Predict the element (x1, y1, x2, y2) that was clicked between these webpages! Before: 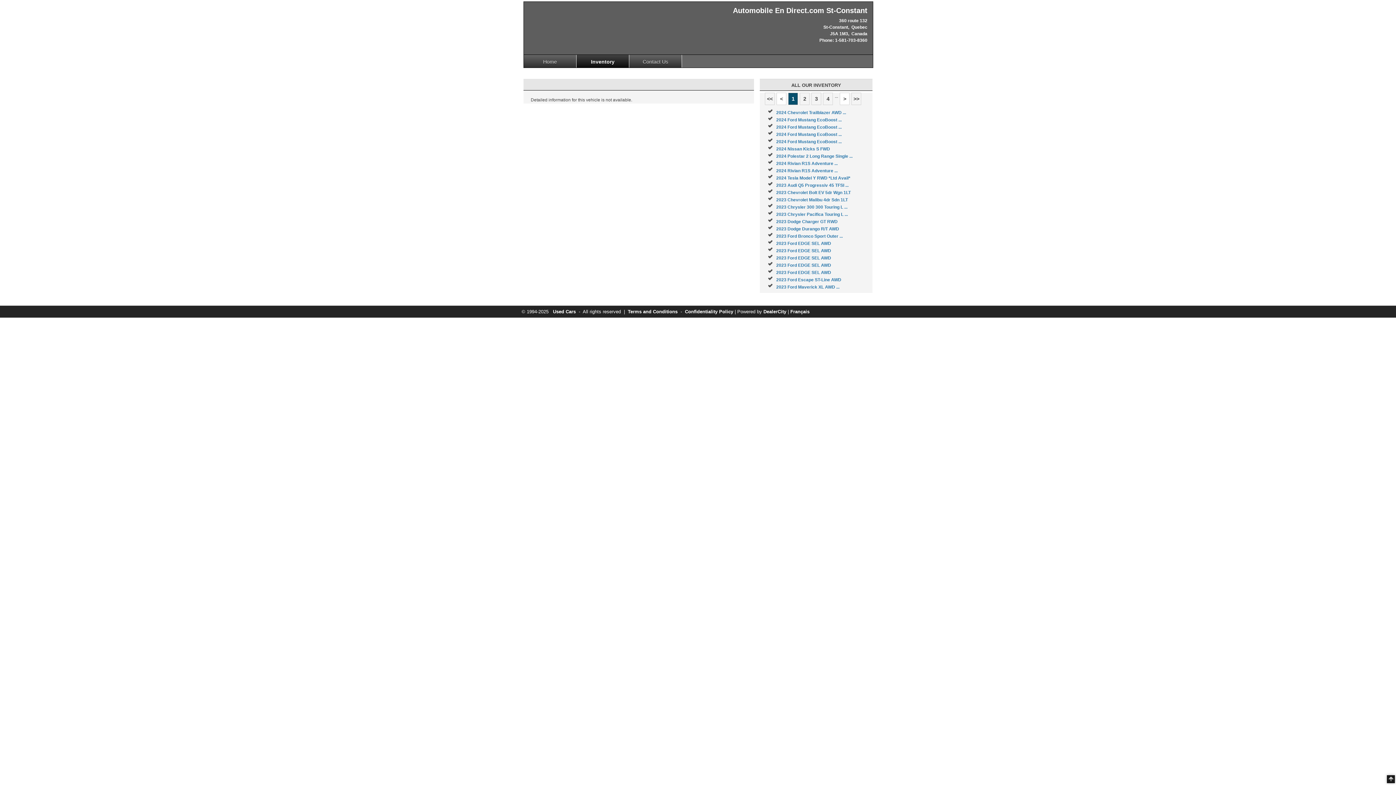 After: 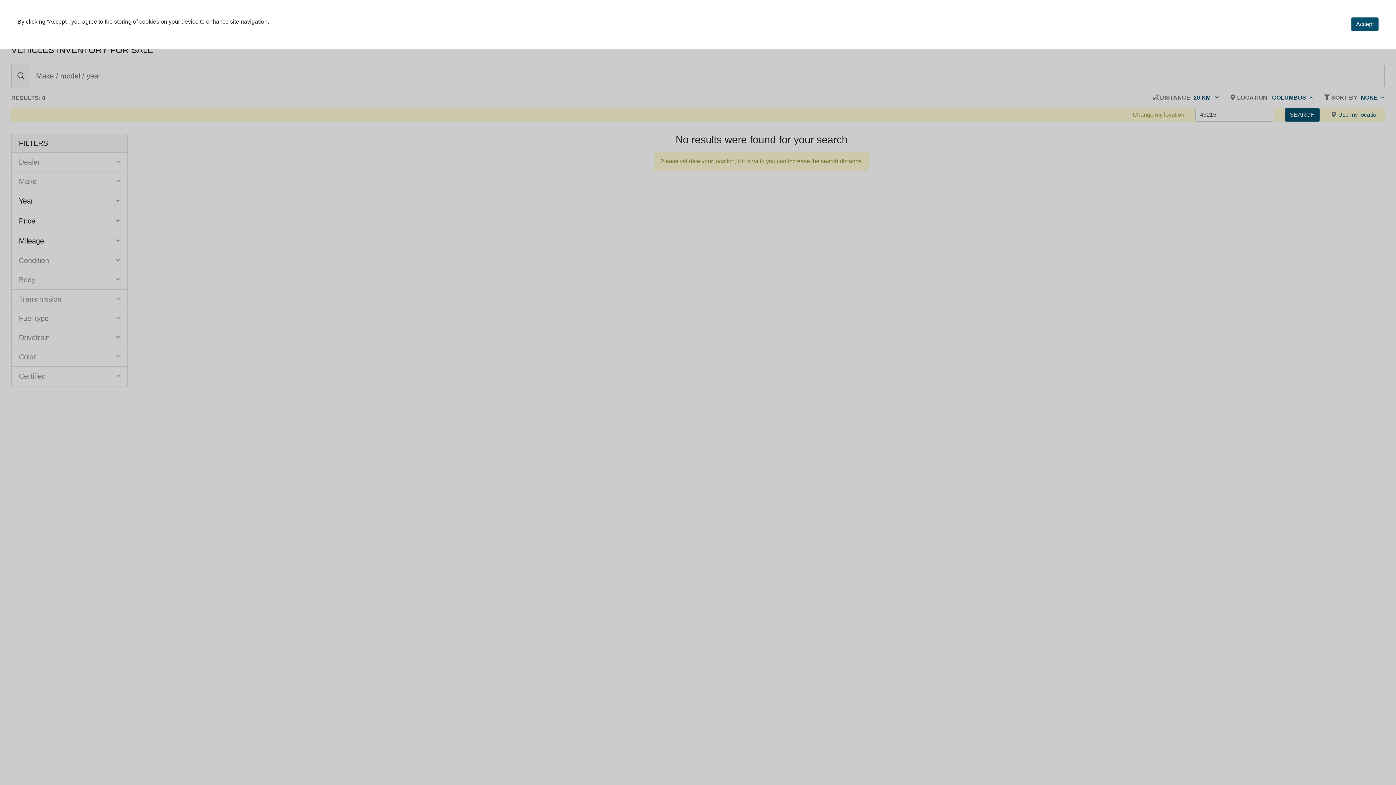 Action: bbox: (776, 132, 841, 137) label: 2024 Ford Mustang EcoBoost ...